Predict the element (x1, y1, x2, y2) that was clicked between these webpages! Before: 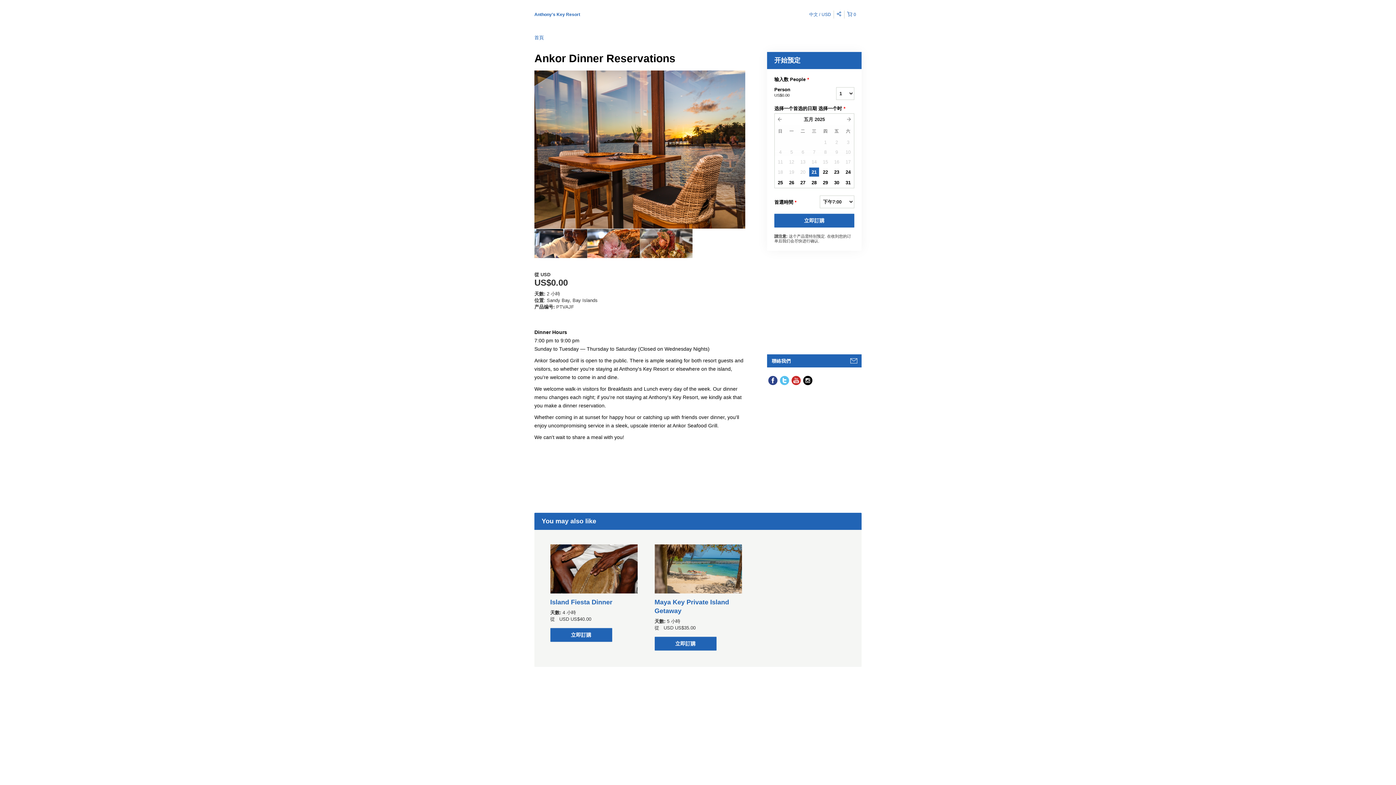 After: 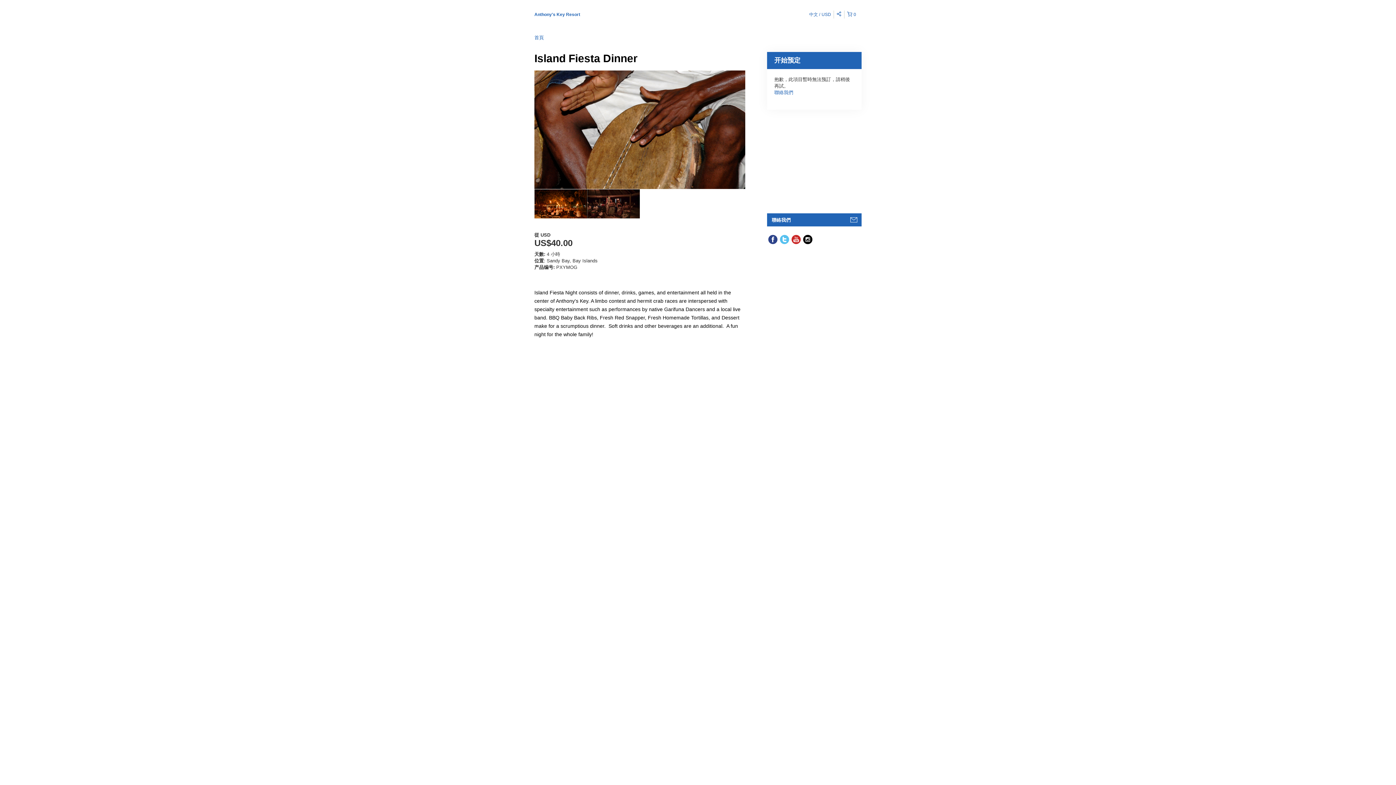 Action: bbox: (543, 544, 644, 593)